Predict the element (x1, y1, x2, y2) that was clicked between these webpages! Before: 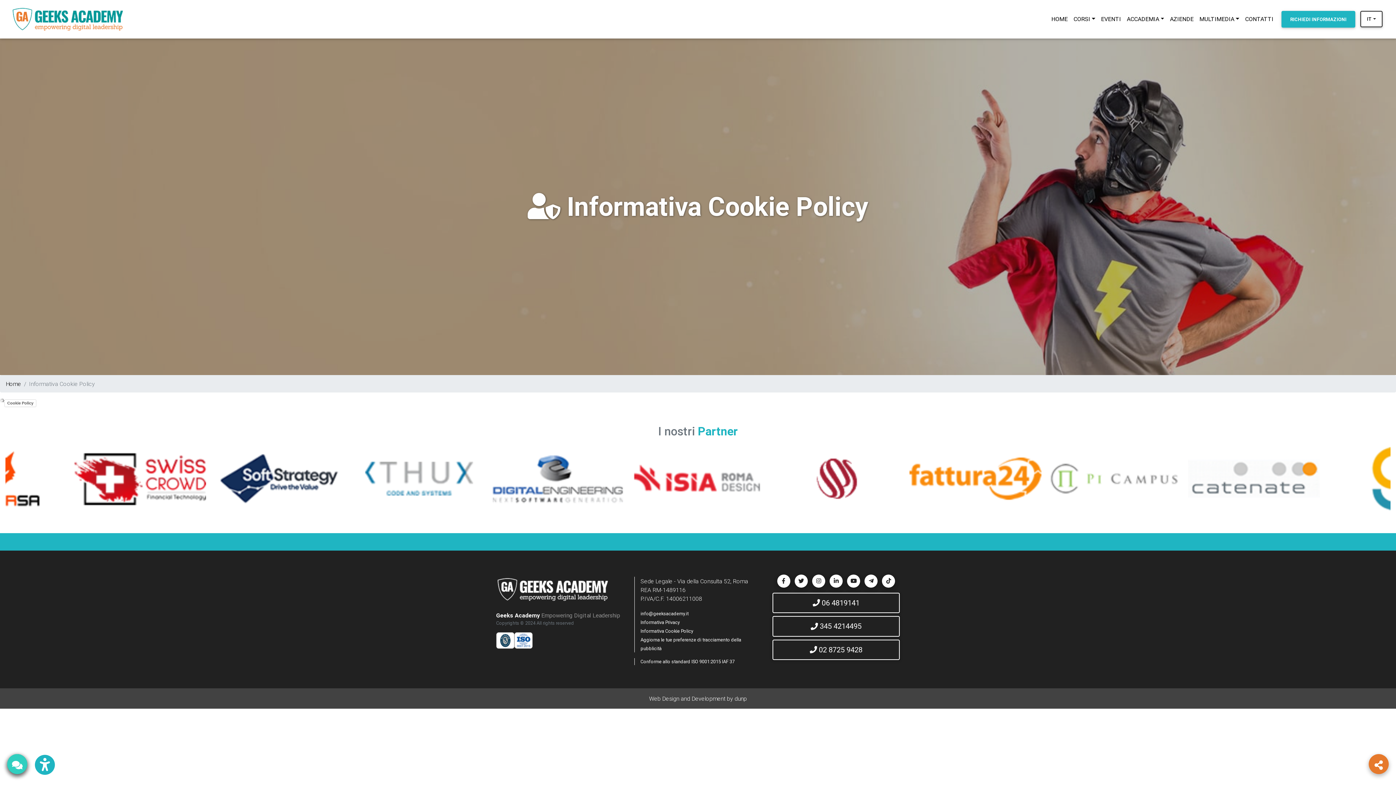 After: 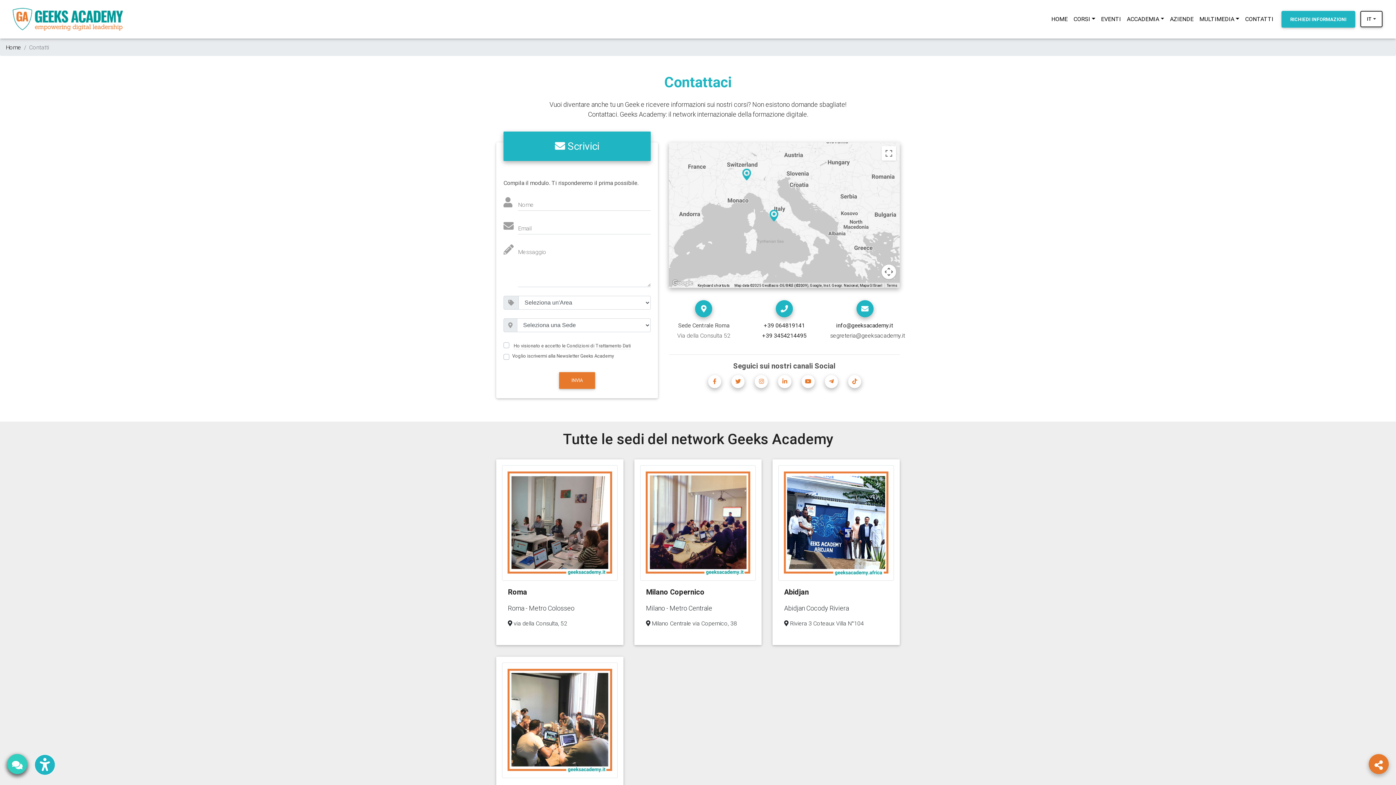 Action: bbox: (1242, 11, 1276, 26) label: CONTATTI